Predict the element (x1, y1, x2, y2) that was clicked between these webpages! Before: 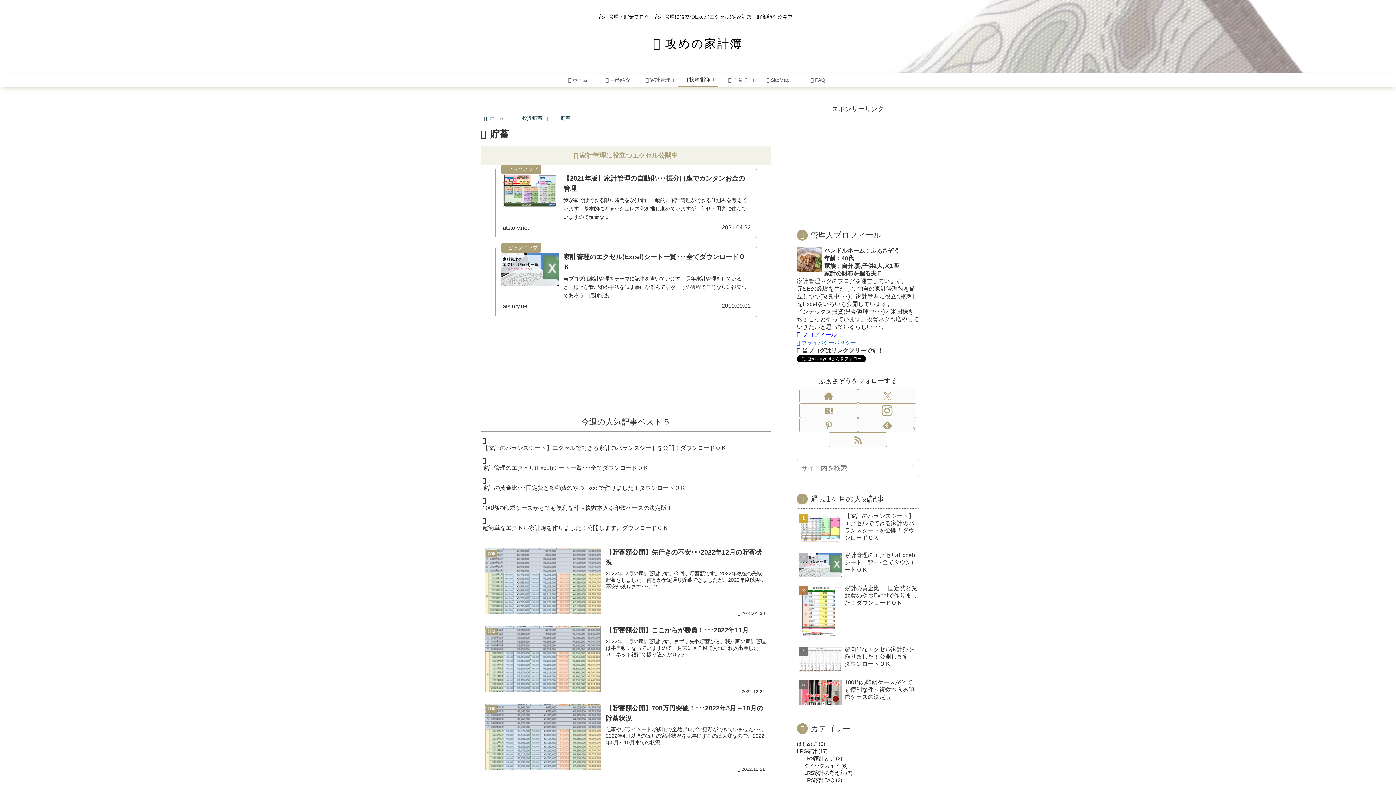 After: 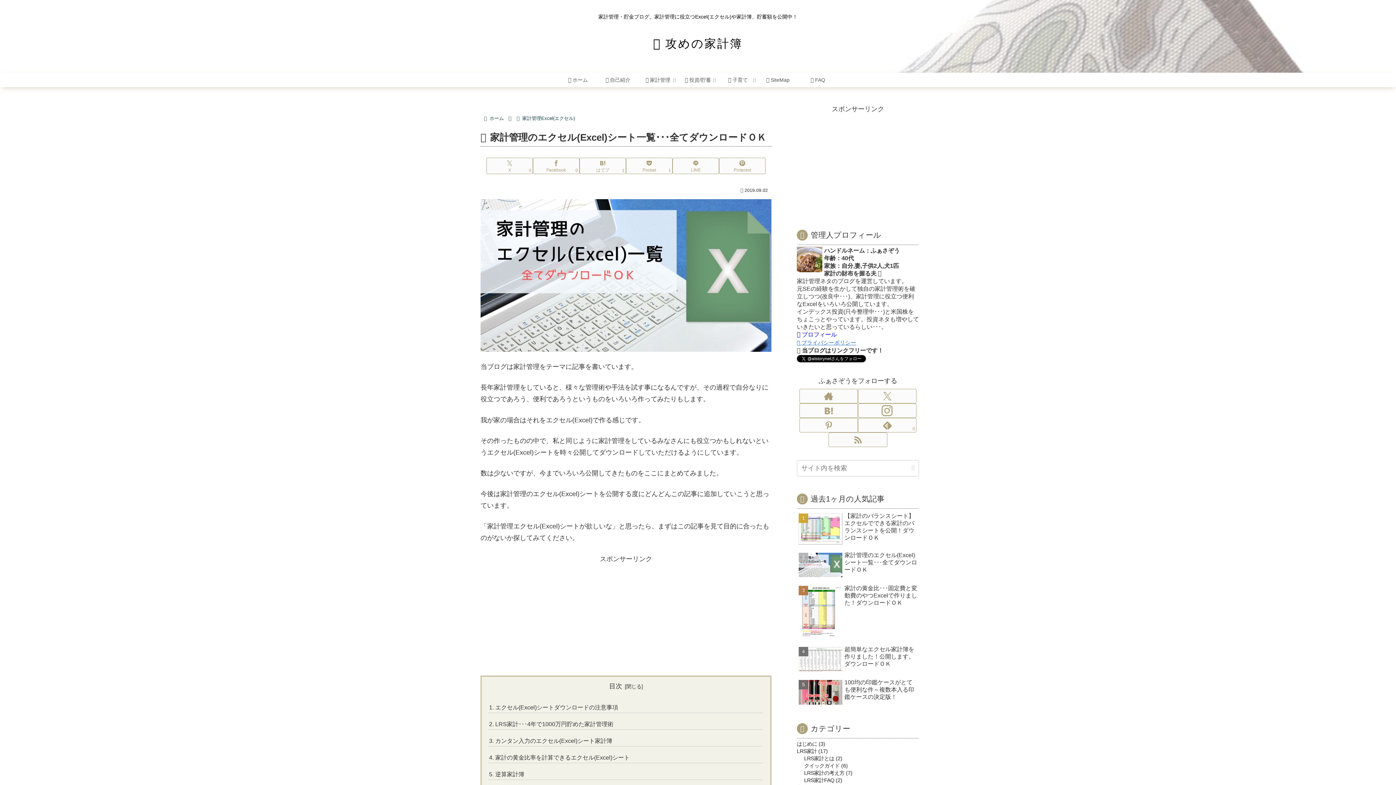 Action: bbox: (797, 550, 919, 581) label: 家計管理のエクセル(Excel)シート一覧･･･全てダウンロードＯＫ